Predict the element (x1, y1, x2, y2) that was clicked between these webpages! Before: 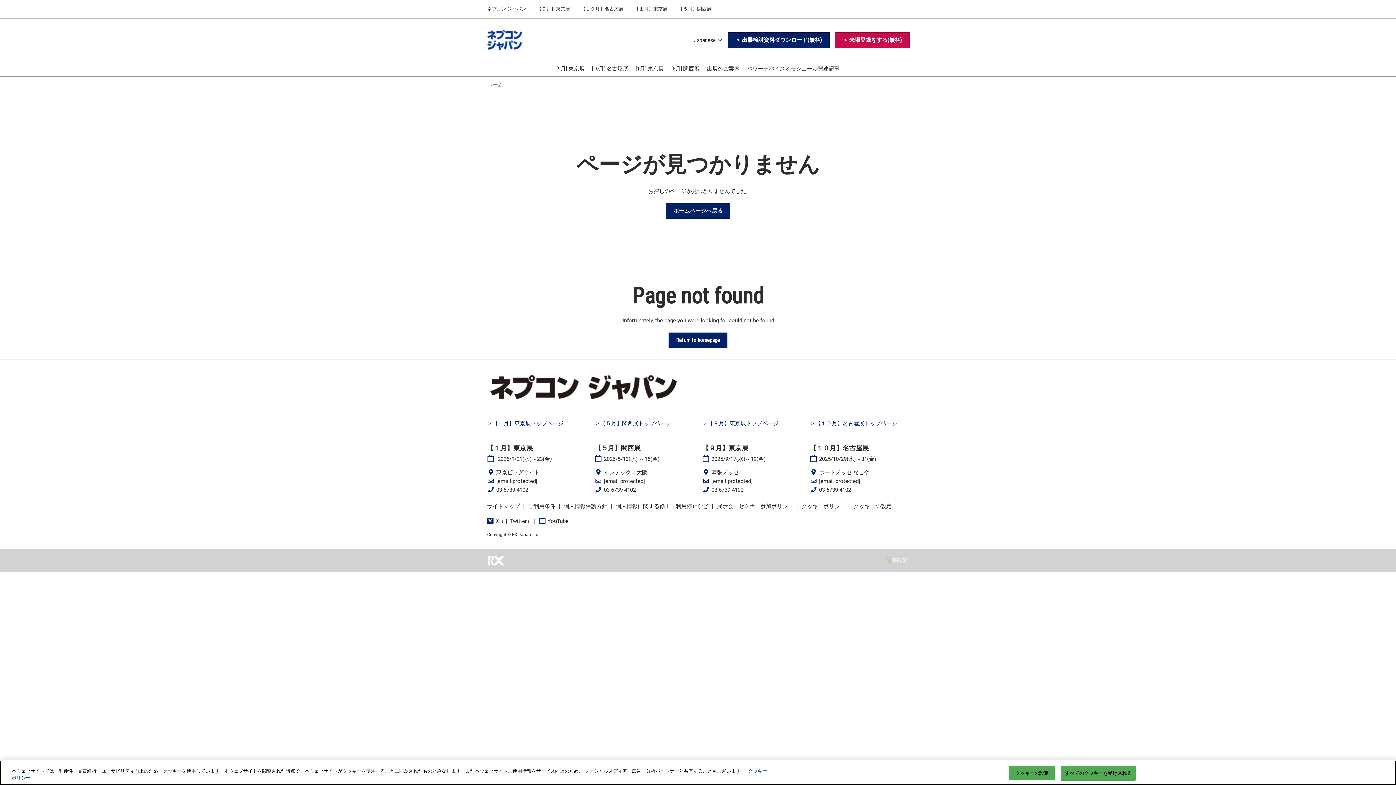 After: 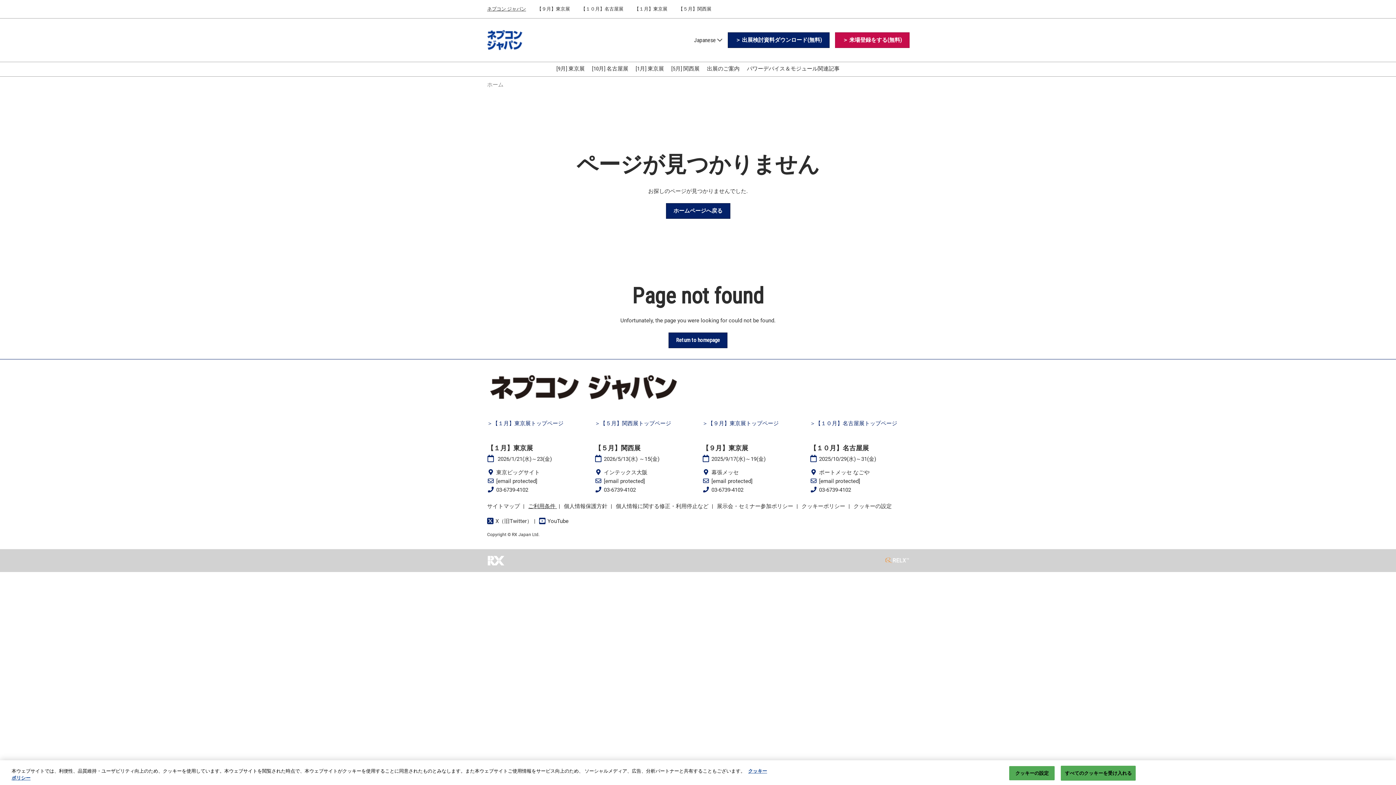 Action: bbox: (528, 503, 557, 509) label: ご利用条件